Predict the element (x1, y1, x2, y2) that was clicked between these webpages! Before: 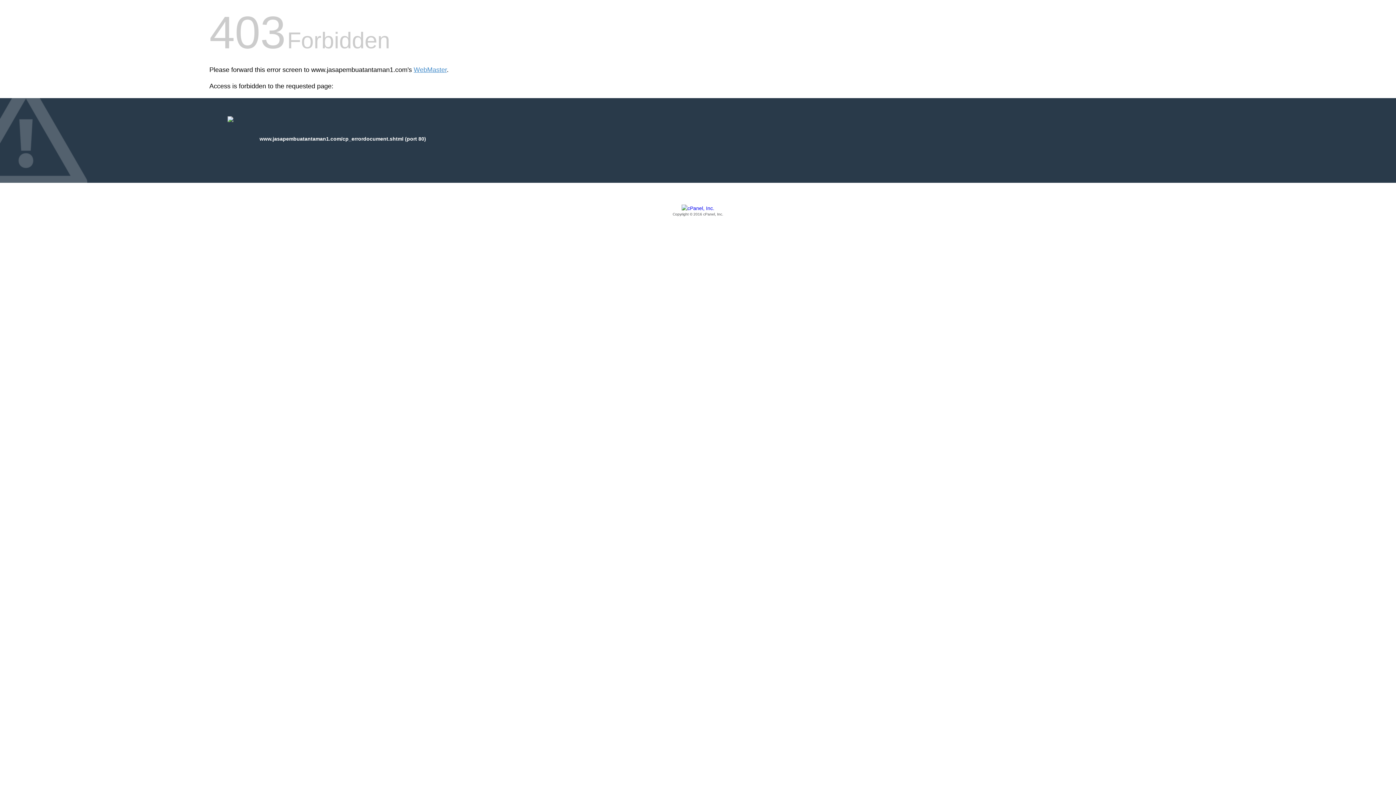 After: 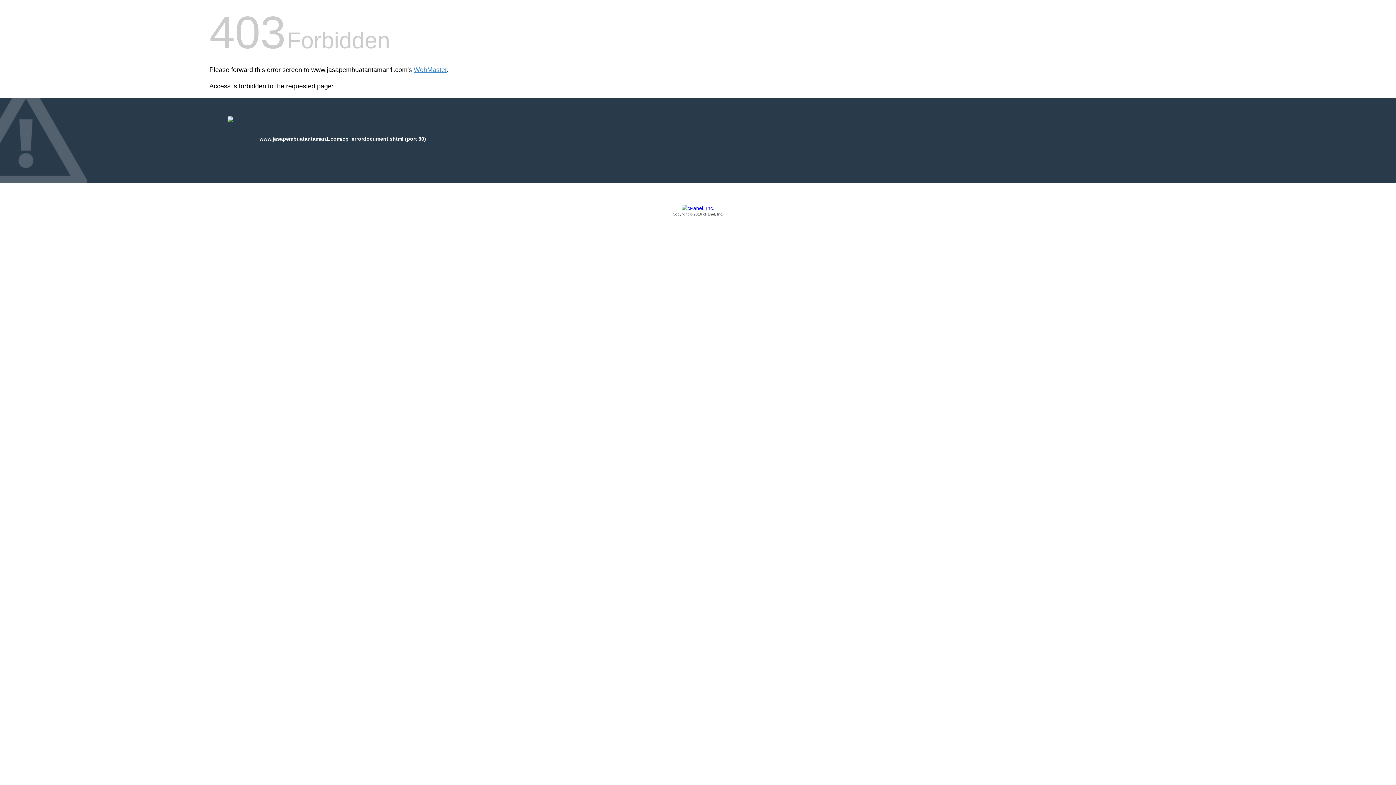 Action: bbox: (209, 205, 1186, 217) label: Copyright © 2016 cPanel, Inc.